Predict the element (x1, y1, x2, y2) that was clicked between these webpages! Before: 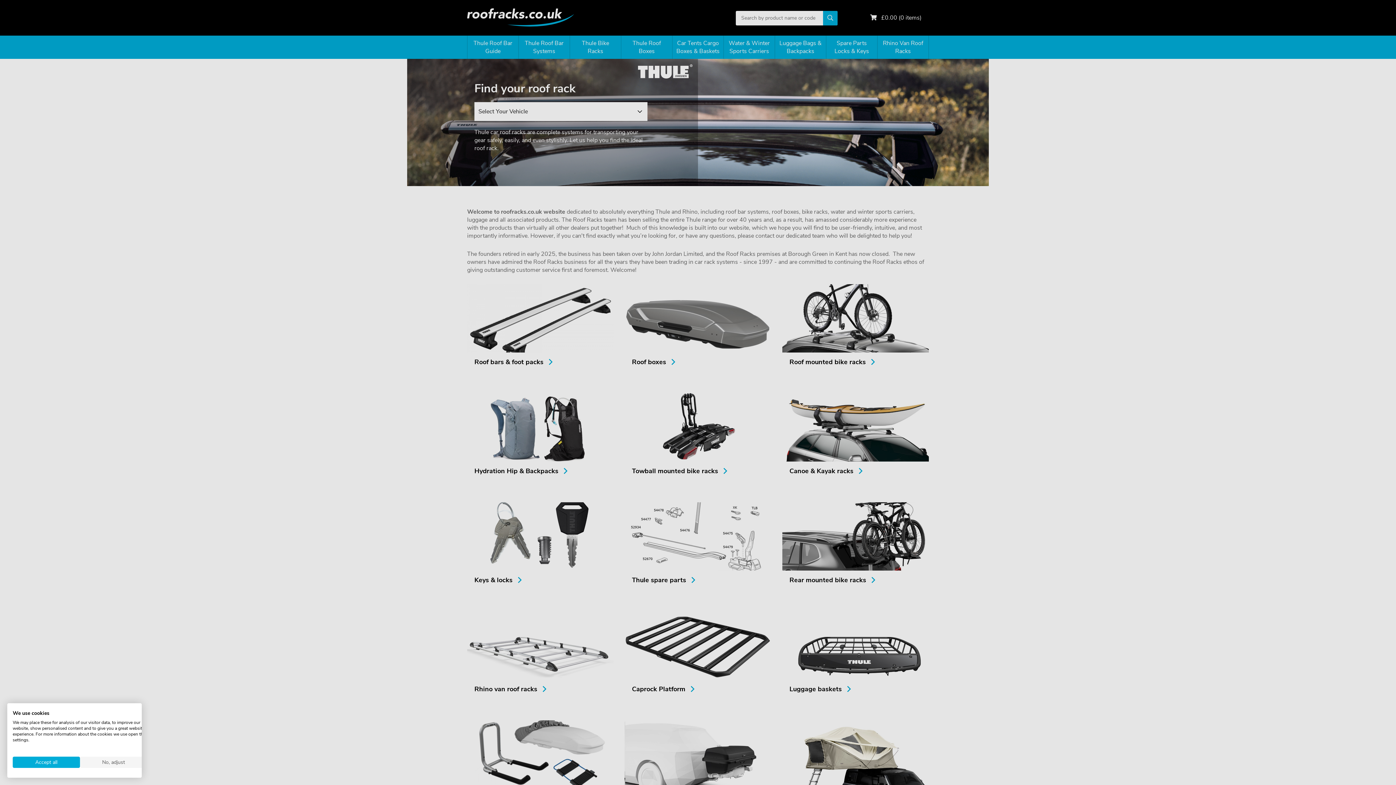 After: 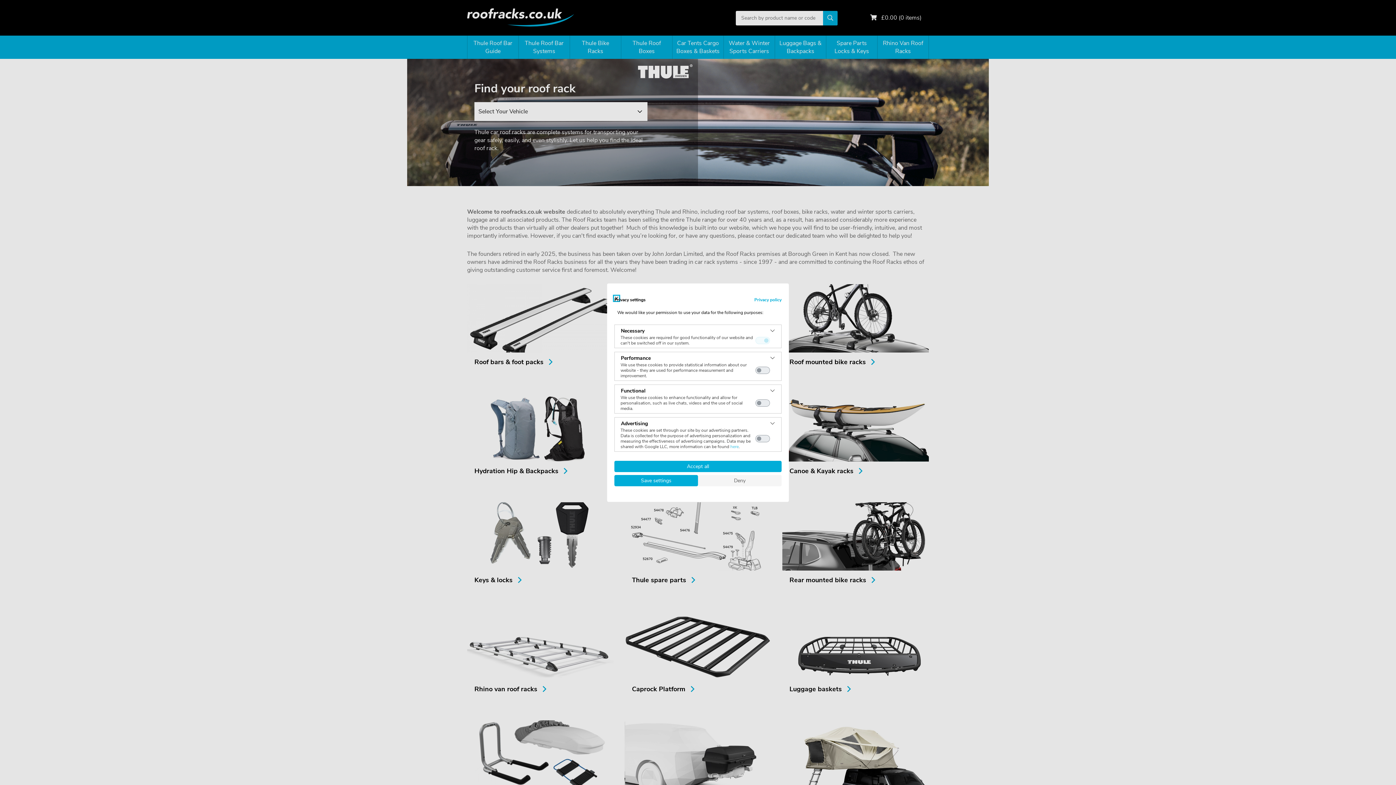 Action: label: Adjust cookie preferences bbox: (80, 757, 147, 768)